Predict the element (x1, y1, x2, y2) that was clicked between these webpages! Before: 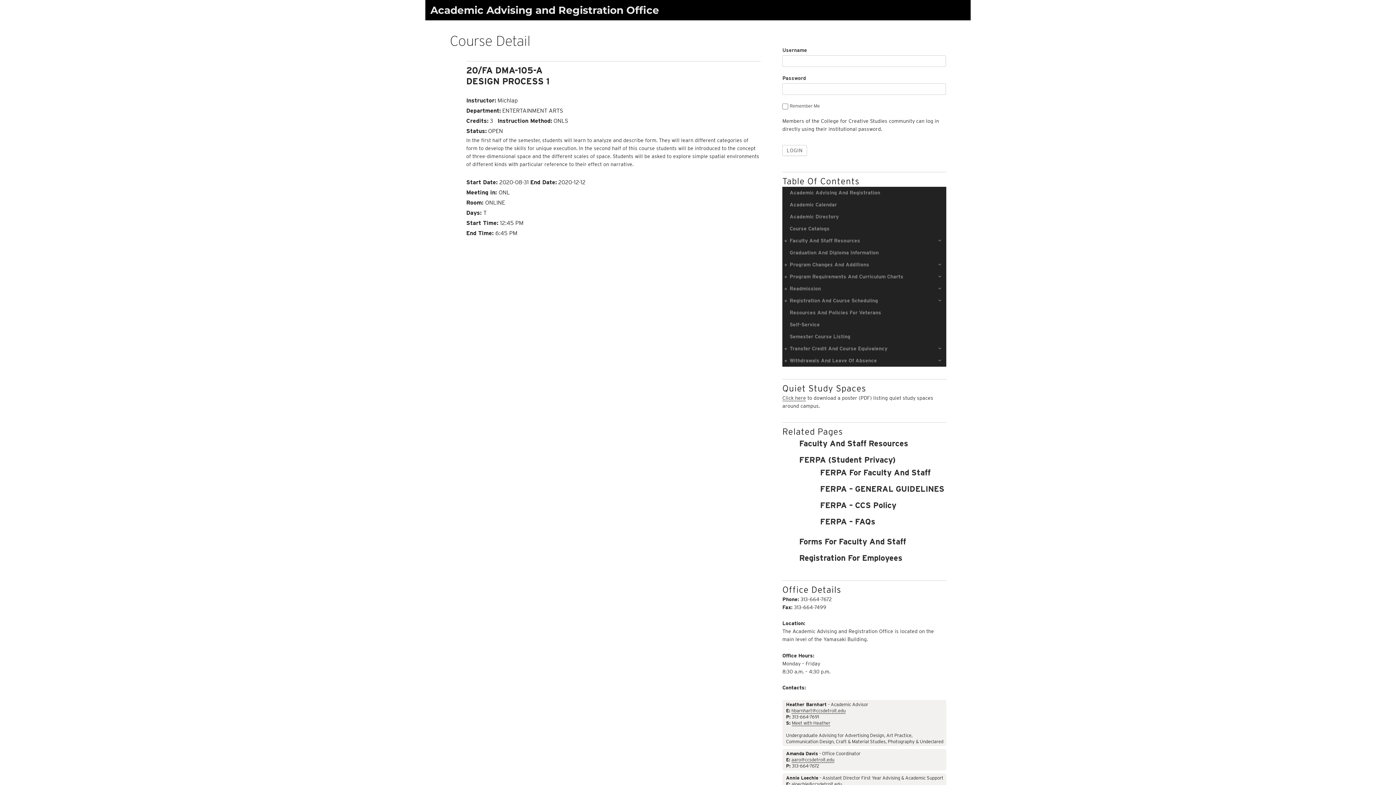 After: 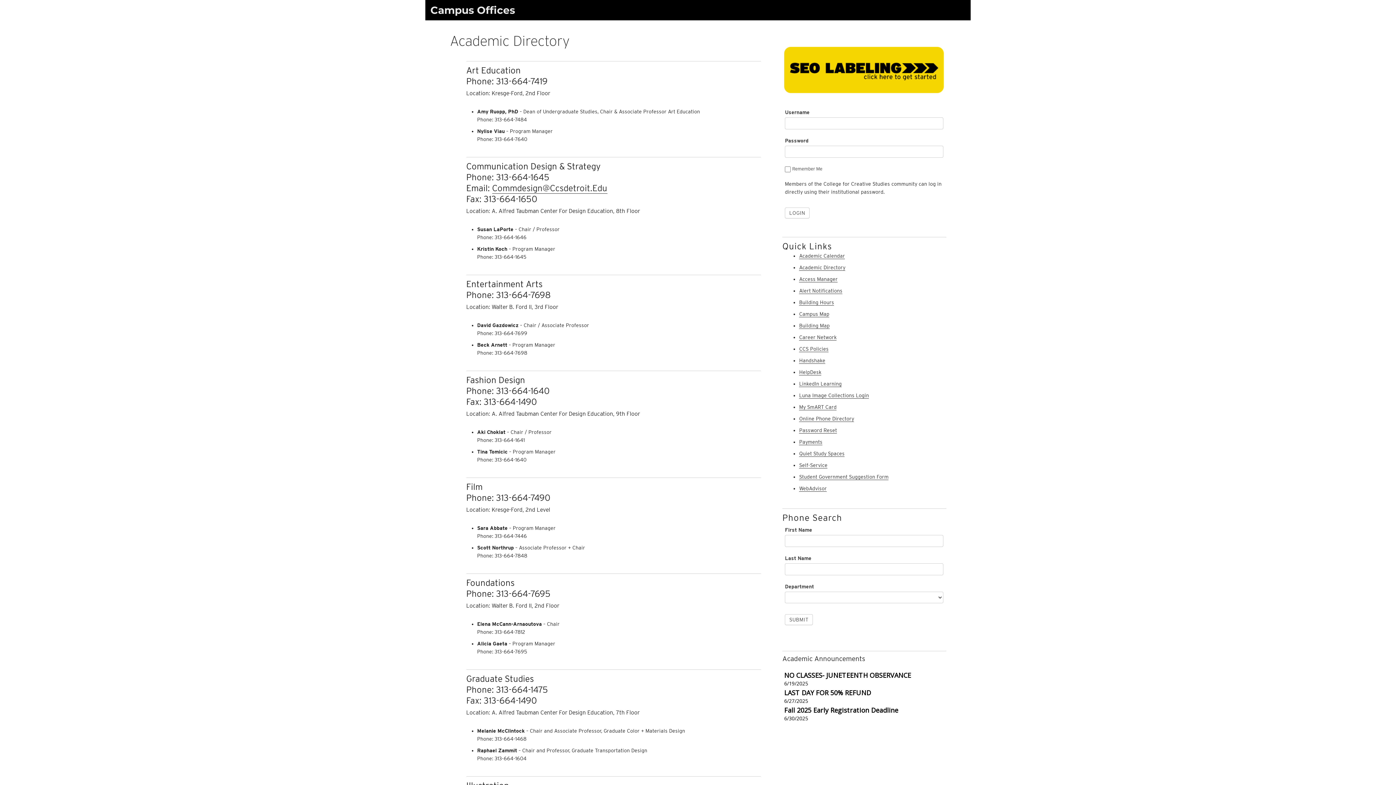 Action: label: Academic Directory bbox: (782, 210, 946, 222)